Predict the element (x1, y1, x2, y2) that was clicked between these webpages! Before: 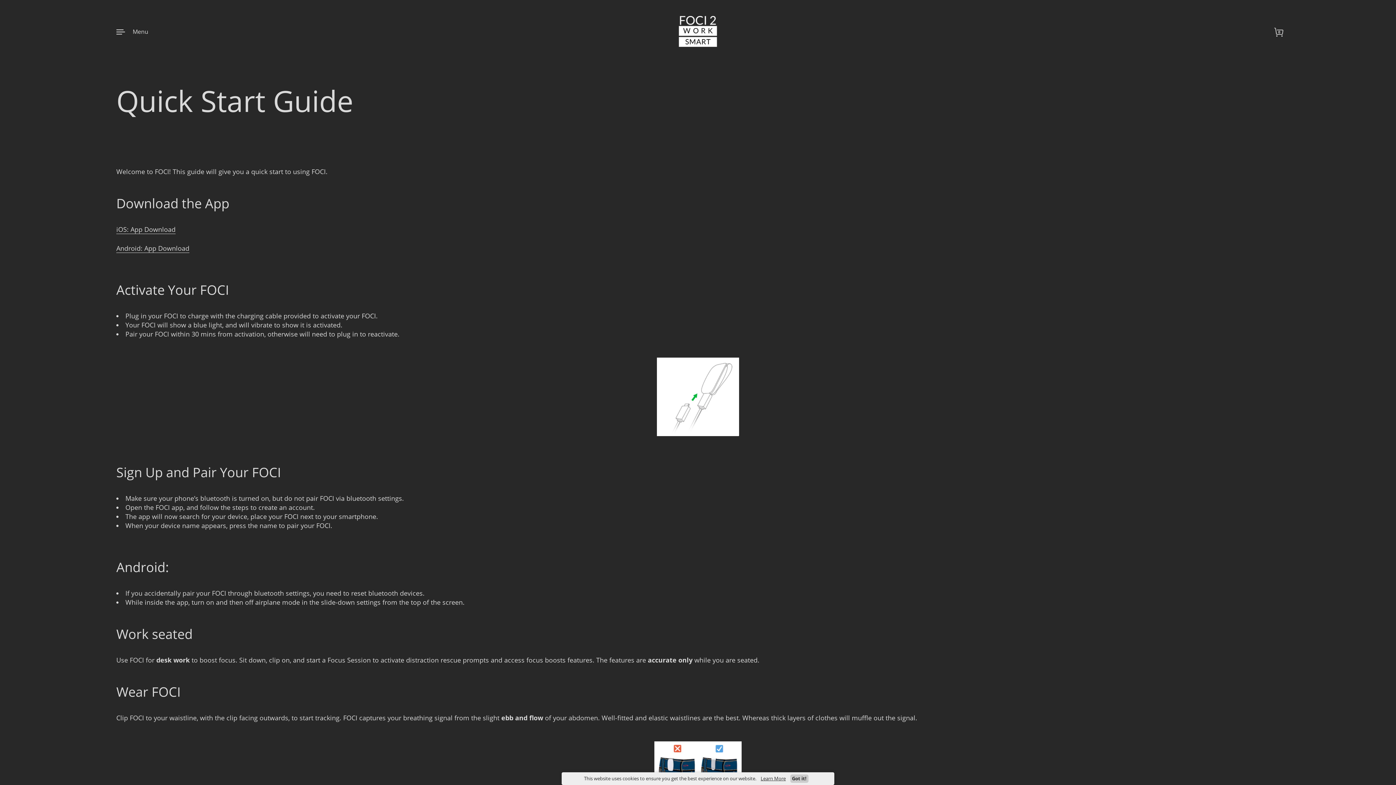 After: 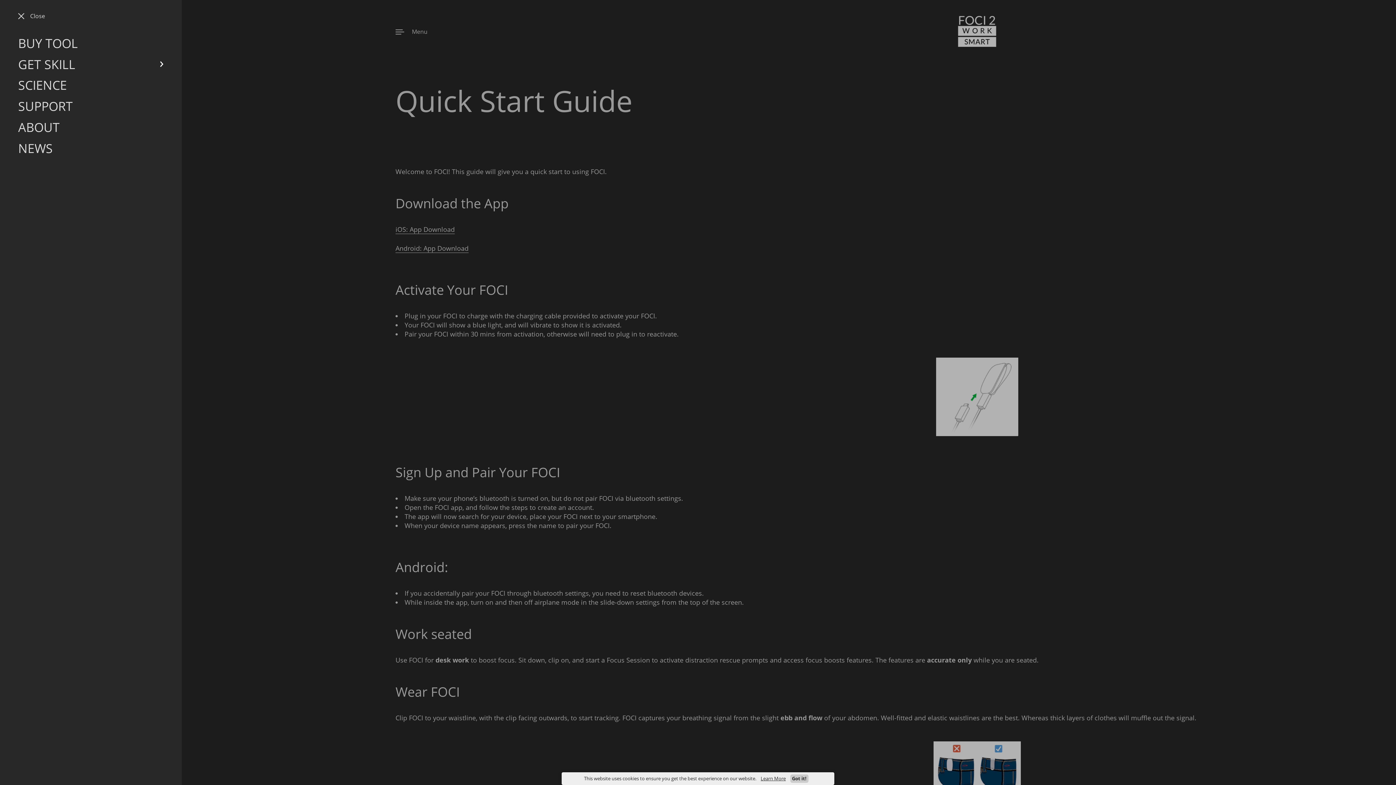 Action: bbox: (116, 26, 148, 36) label: Menu